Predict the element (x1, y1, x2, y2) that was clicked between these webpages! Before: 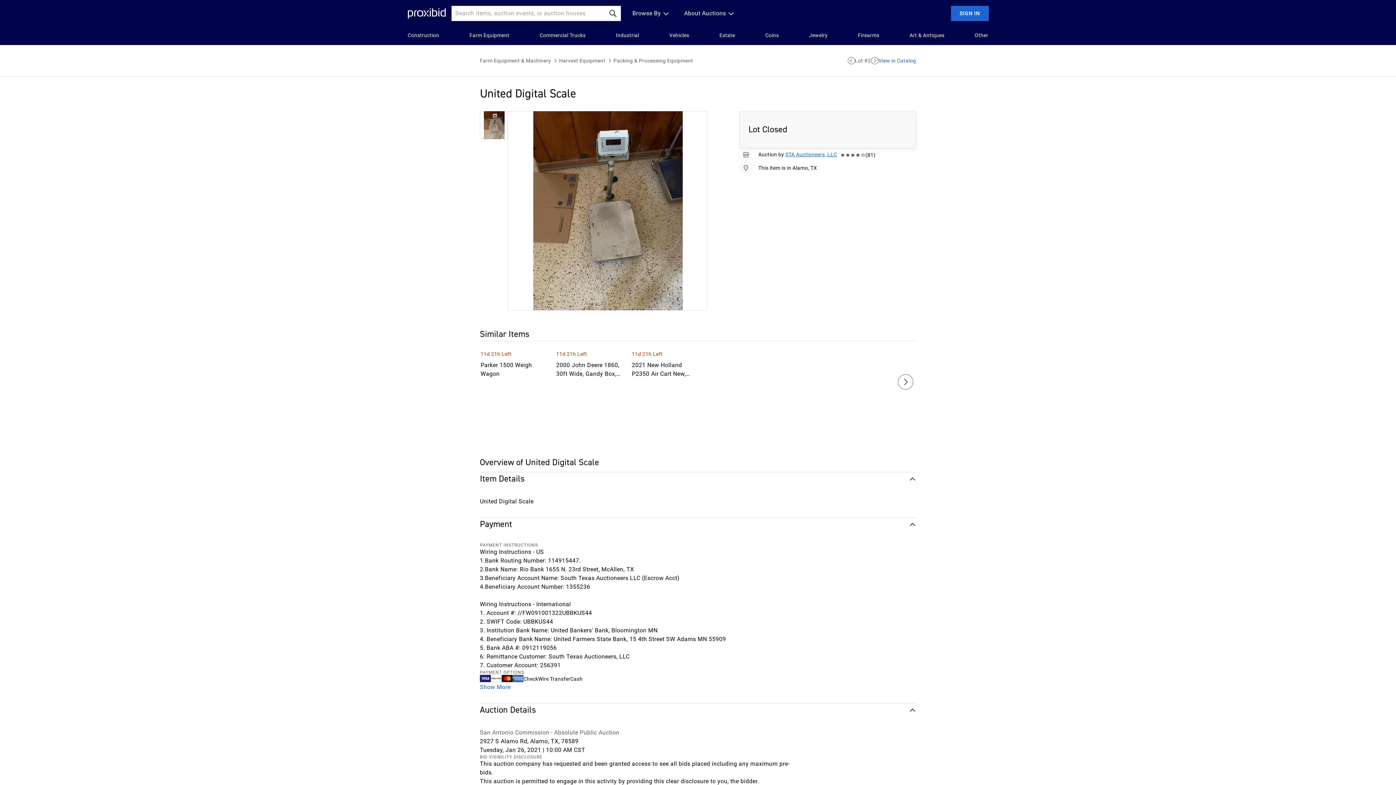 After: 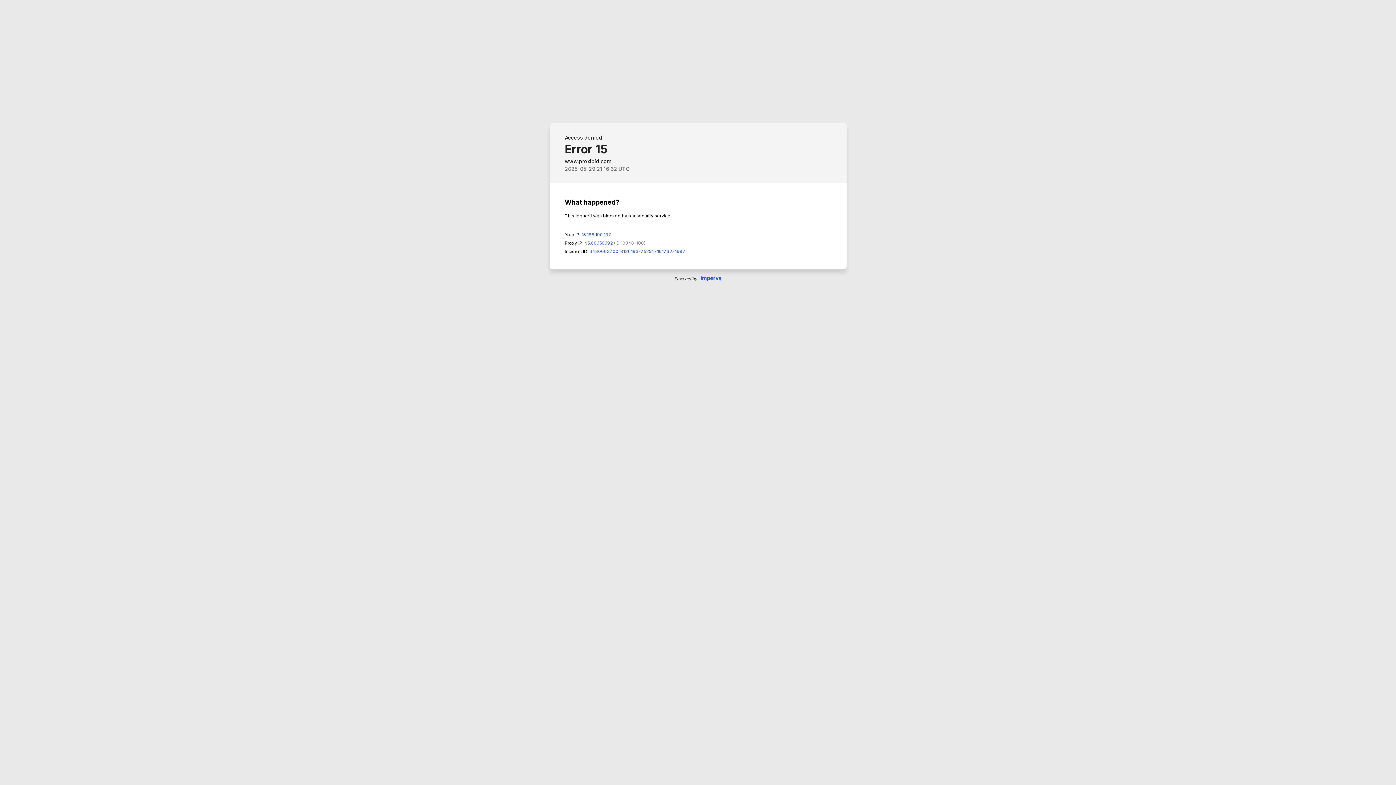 Action: label: Next Lot bbox: (871, 57, 878, 64)